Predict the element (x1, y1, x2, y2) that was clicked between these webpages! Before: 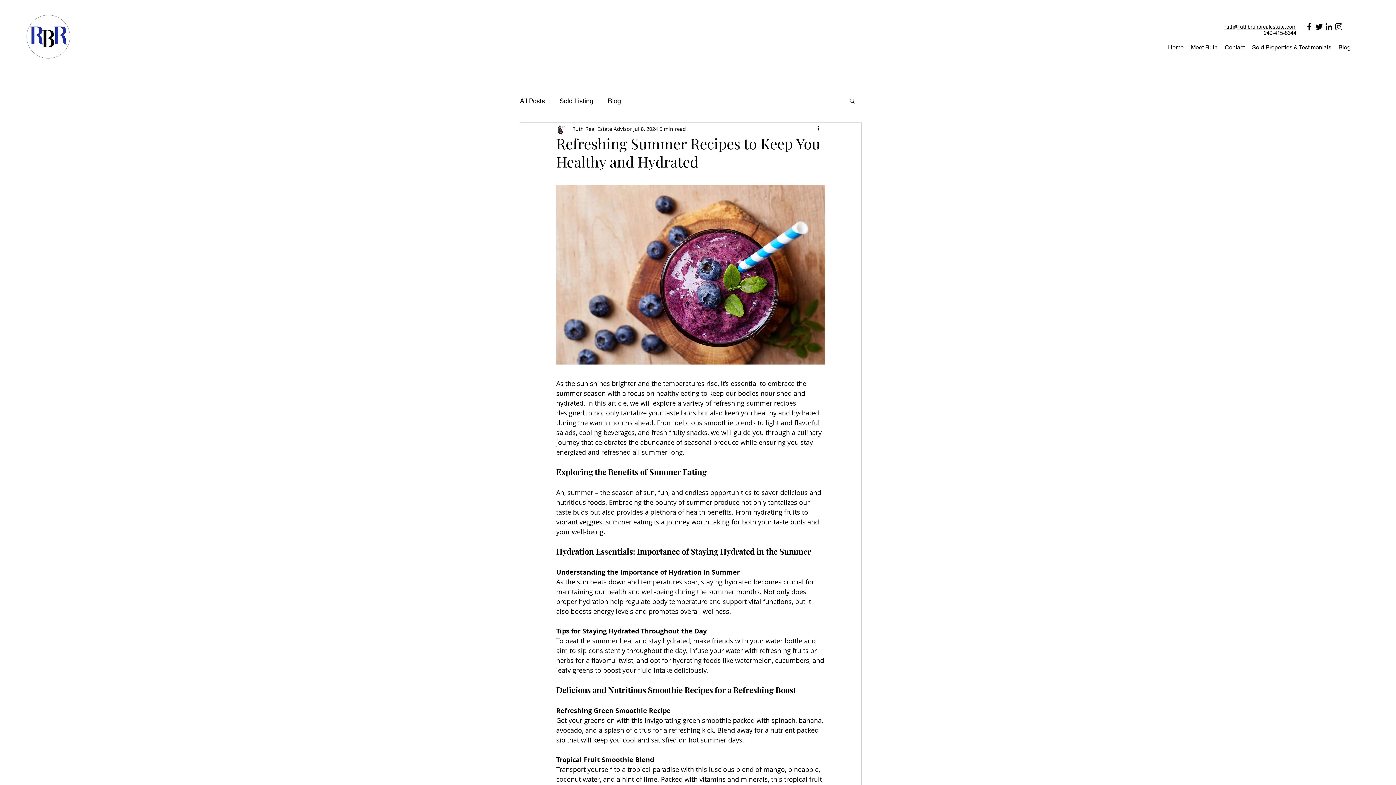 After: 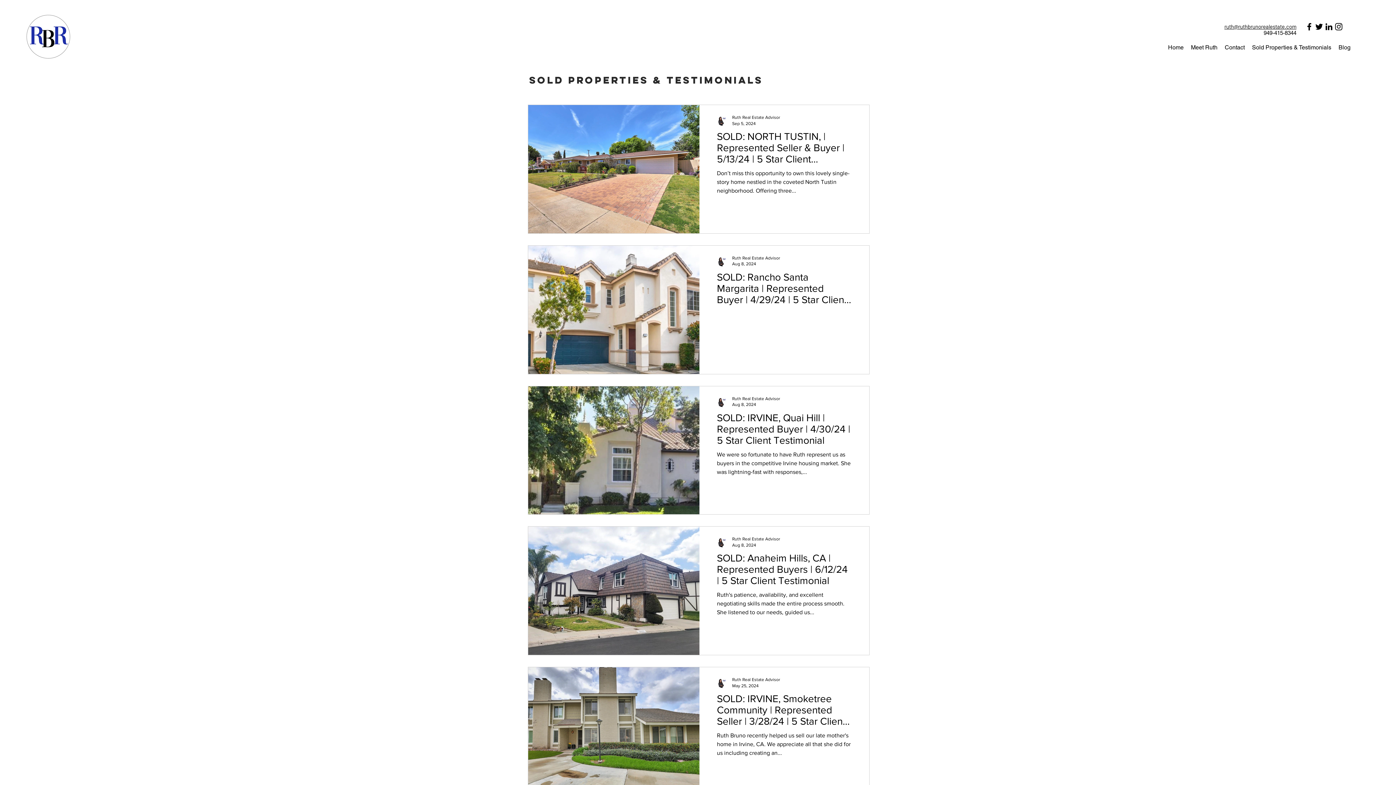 Action: label: Sold Properties & Testimonials bbox: (1248, 42, 1335, 53)